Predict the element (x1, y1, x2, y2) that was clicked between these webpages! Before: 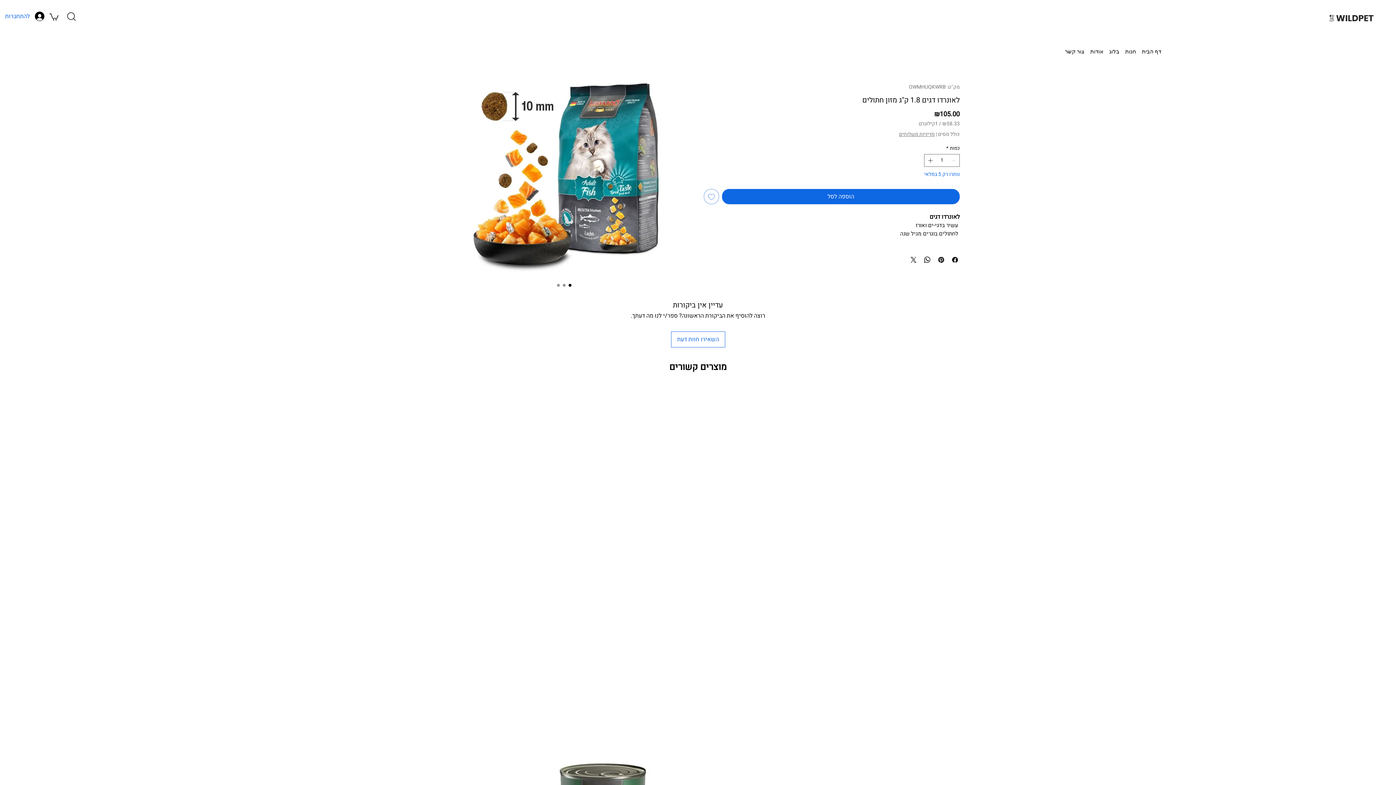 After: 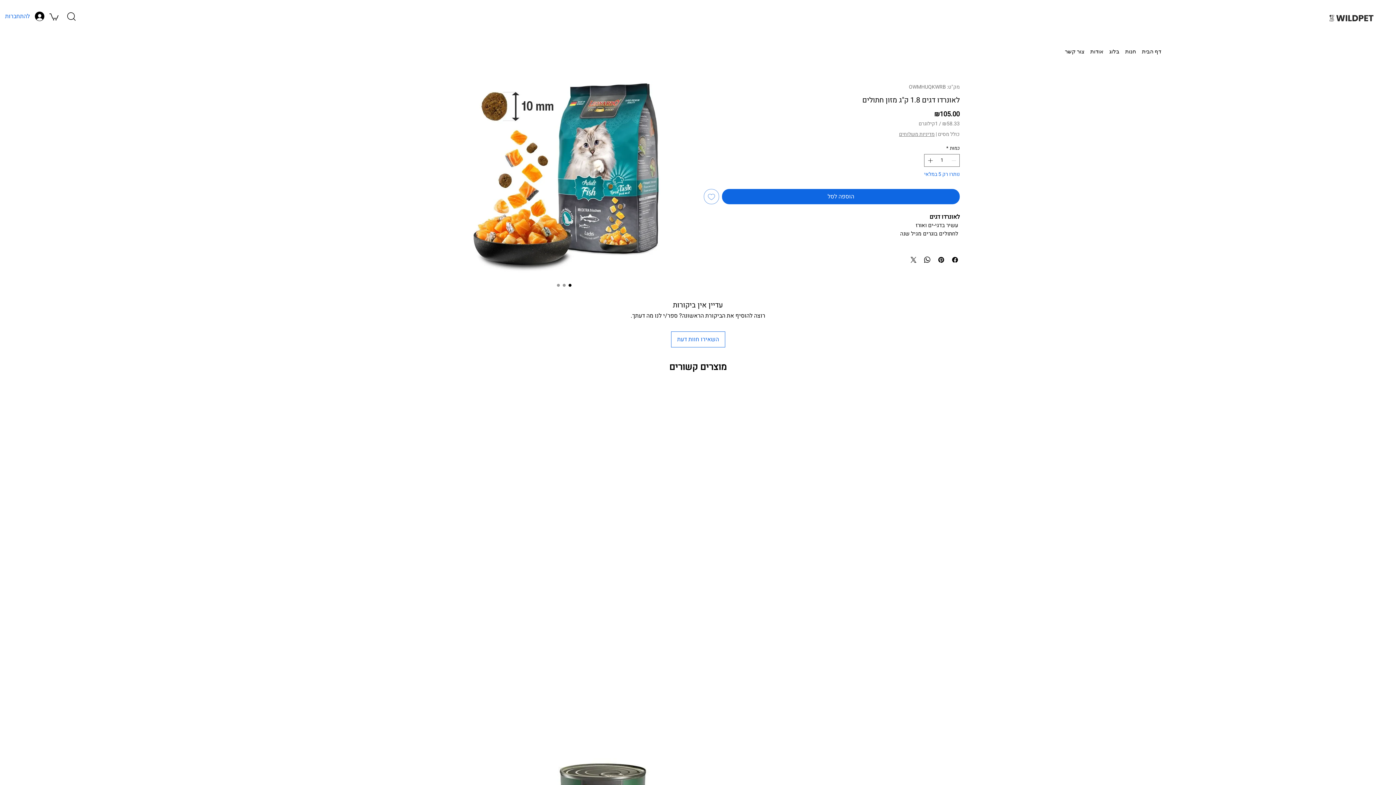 Action: label: הוספה לרשימת המשאלות bbox: (704, 189, 719, 204)